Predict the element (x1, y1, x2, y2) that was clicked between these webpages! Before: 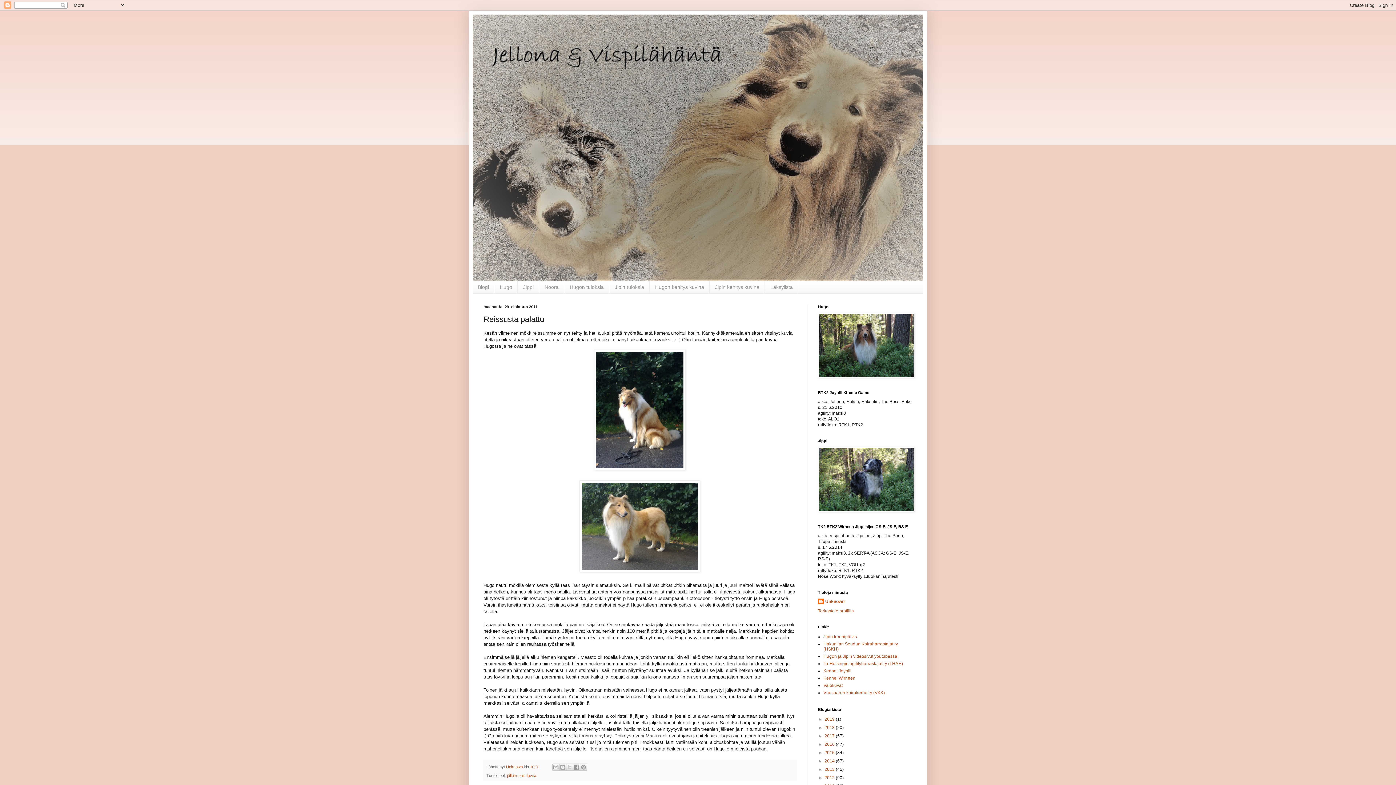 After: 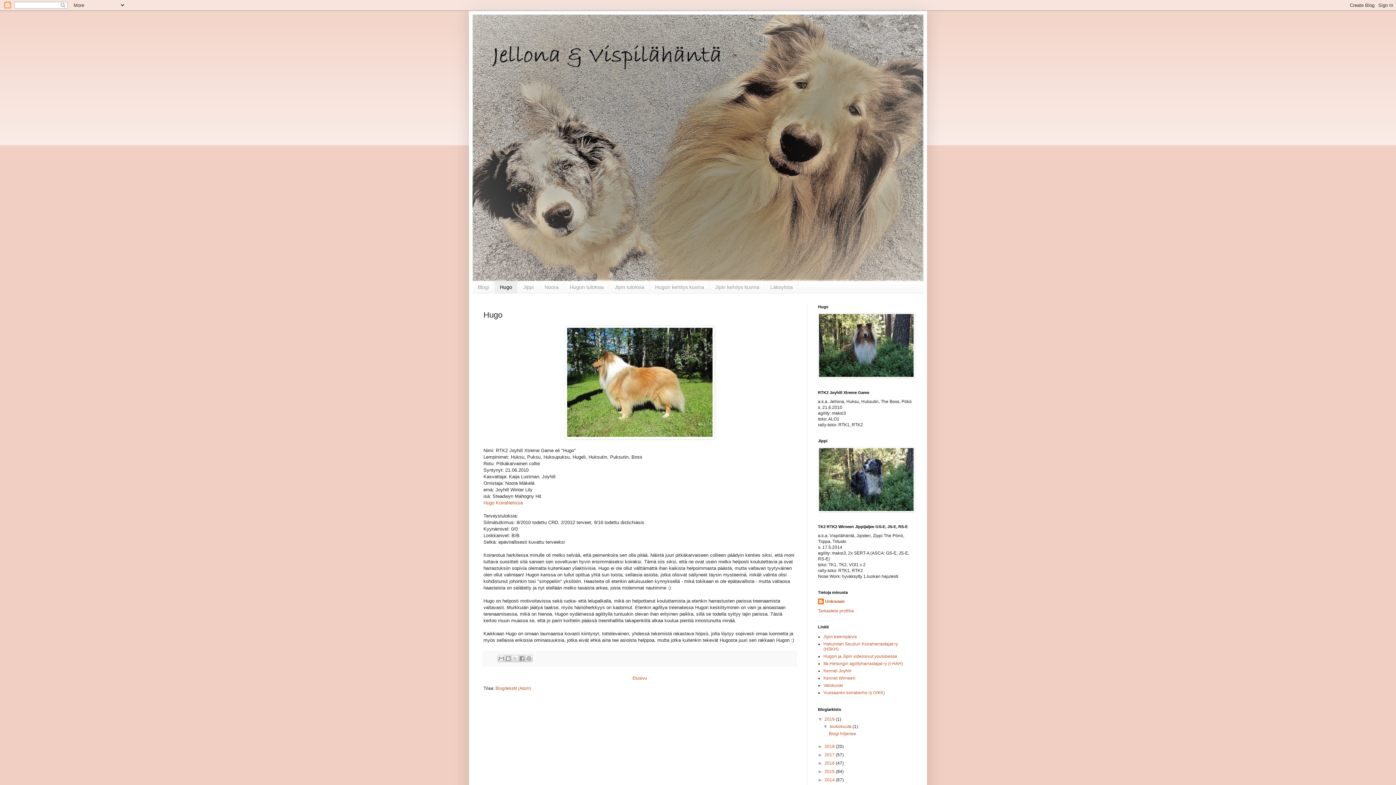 Action: bbox: (494, 281, 517, 293) label: Hugo